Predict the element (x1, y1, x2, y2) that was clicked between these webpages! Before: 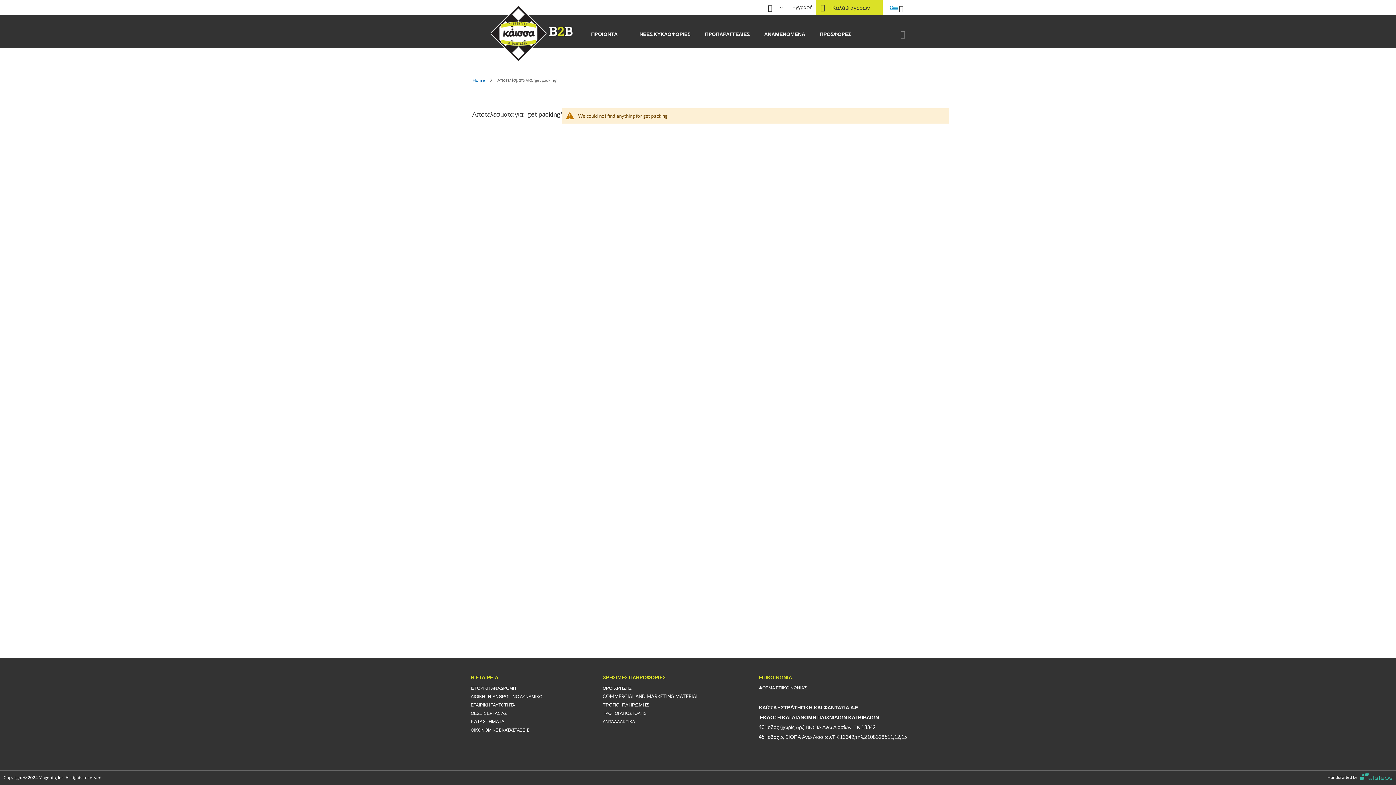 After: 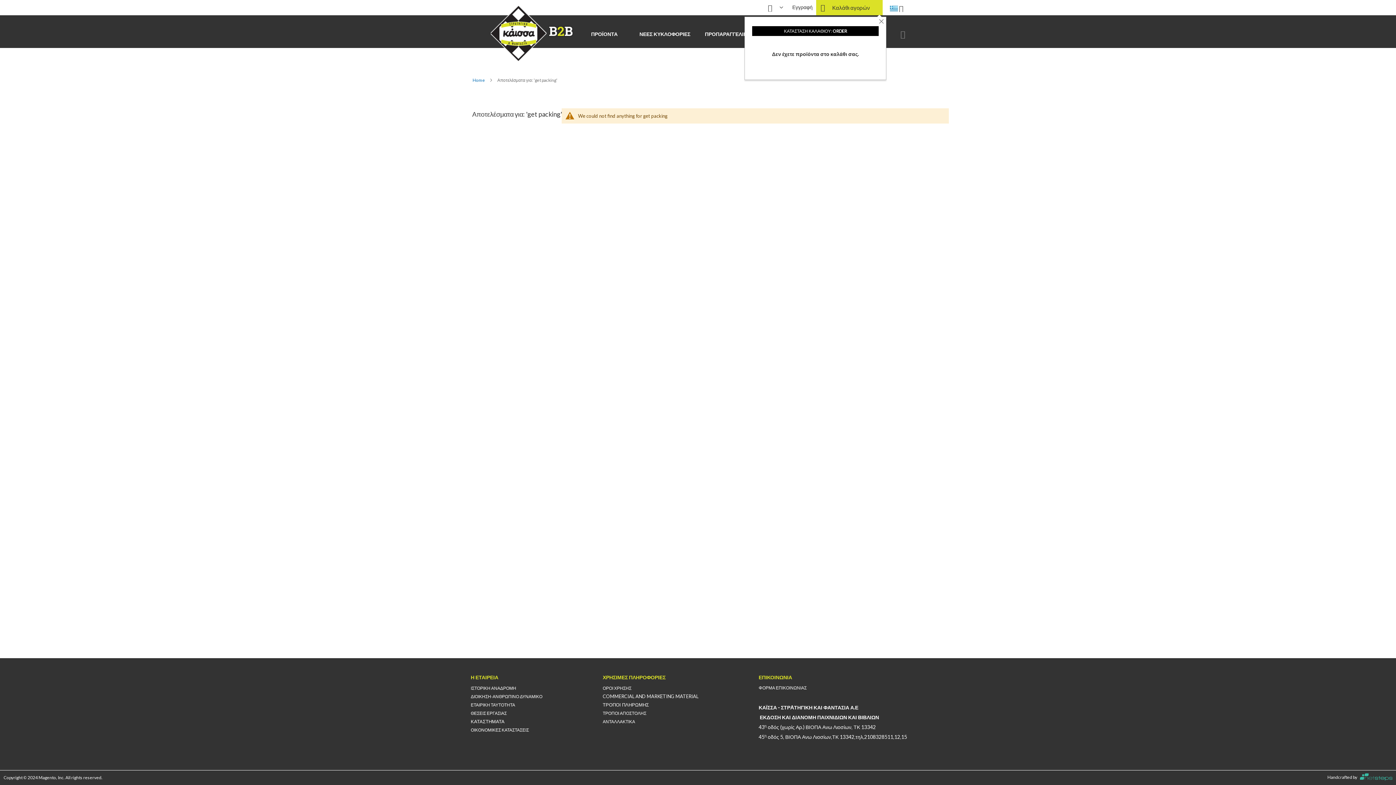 Action: label: Καλάθι αγορών bbox: (816, 0, 882, 15)